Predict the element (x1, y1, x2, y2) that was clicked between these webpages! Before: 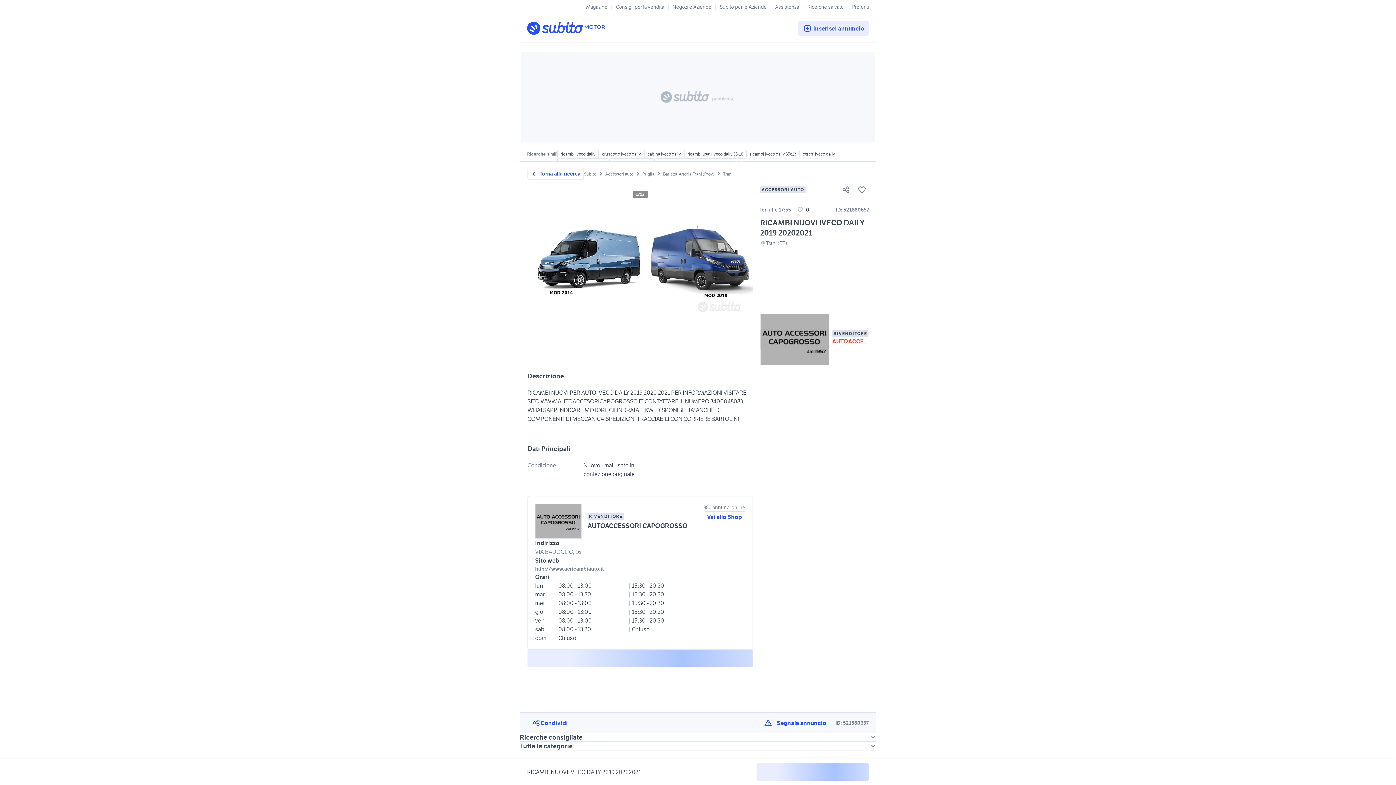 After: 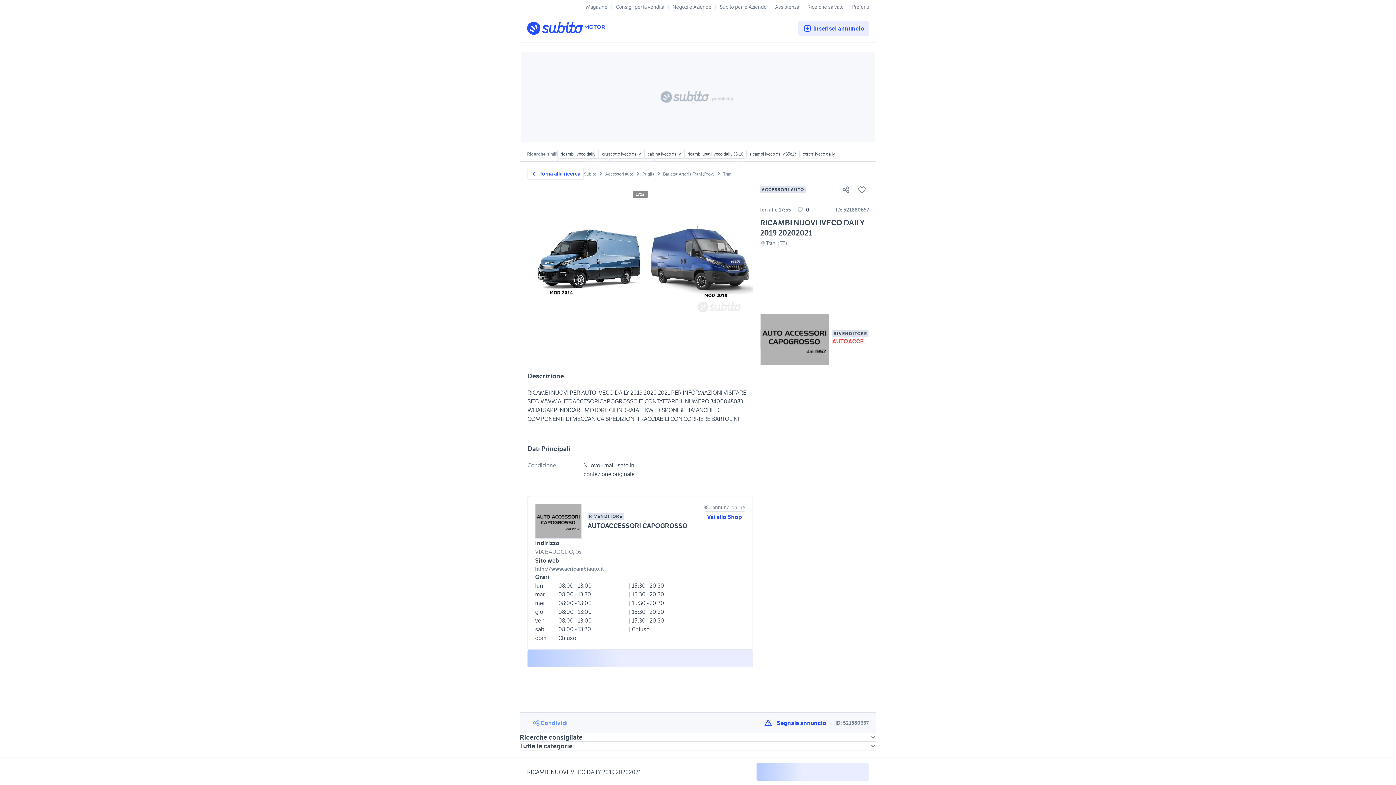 Action: bbox: (527, 716, 572, 730) label: Condividi